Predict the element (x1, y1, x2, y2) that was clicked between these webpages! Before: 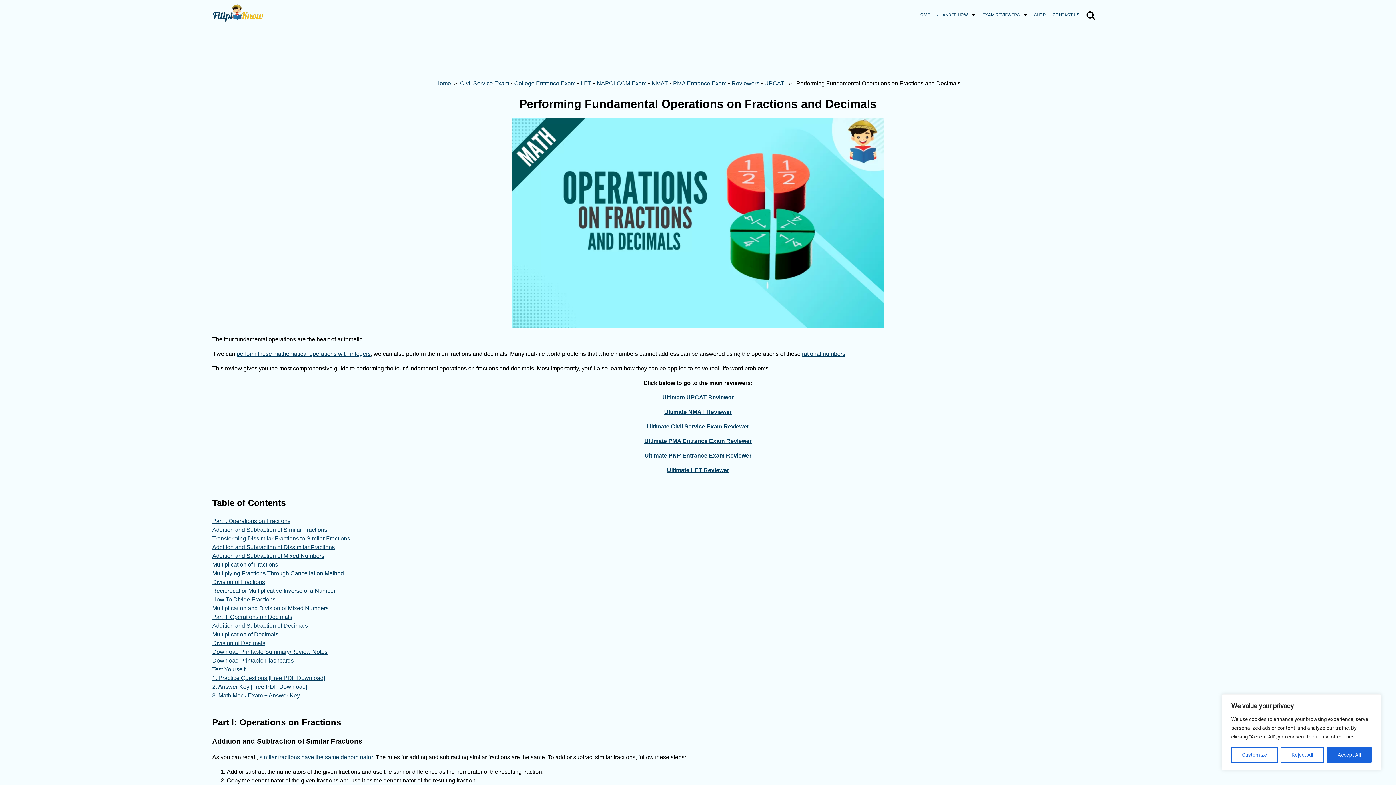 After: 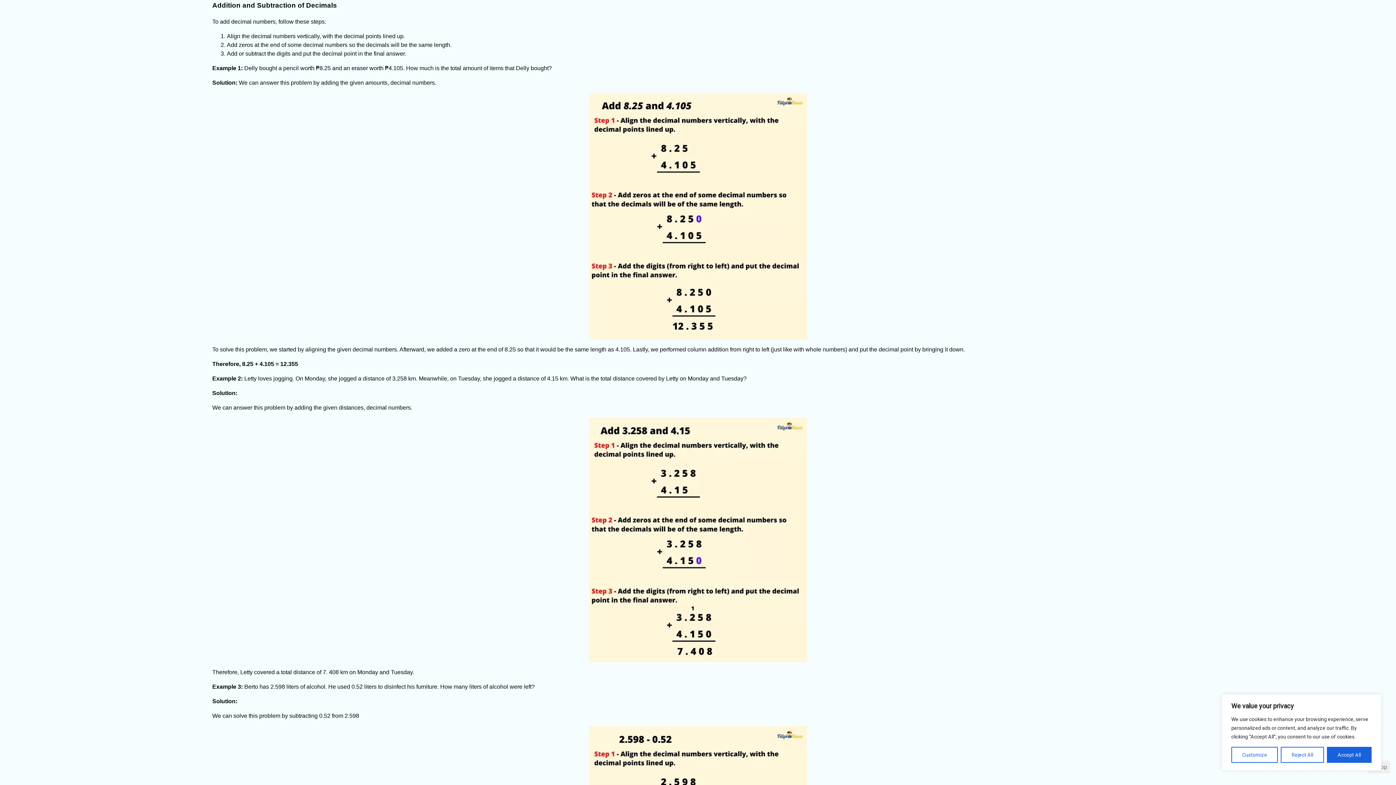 Action: label: Addition and Subtraction of Decimals bbox: (212, 622, 308, 628)